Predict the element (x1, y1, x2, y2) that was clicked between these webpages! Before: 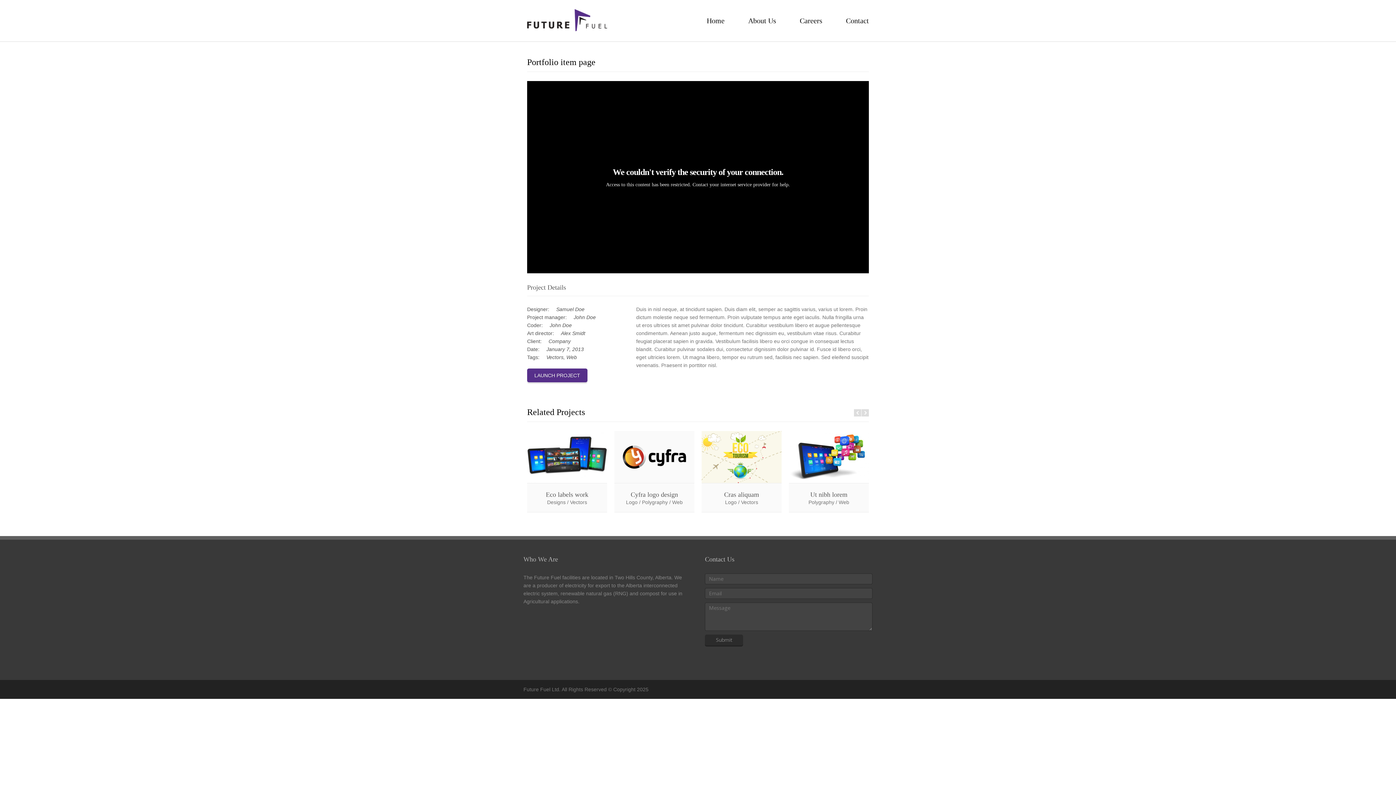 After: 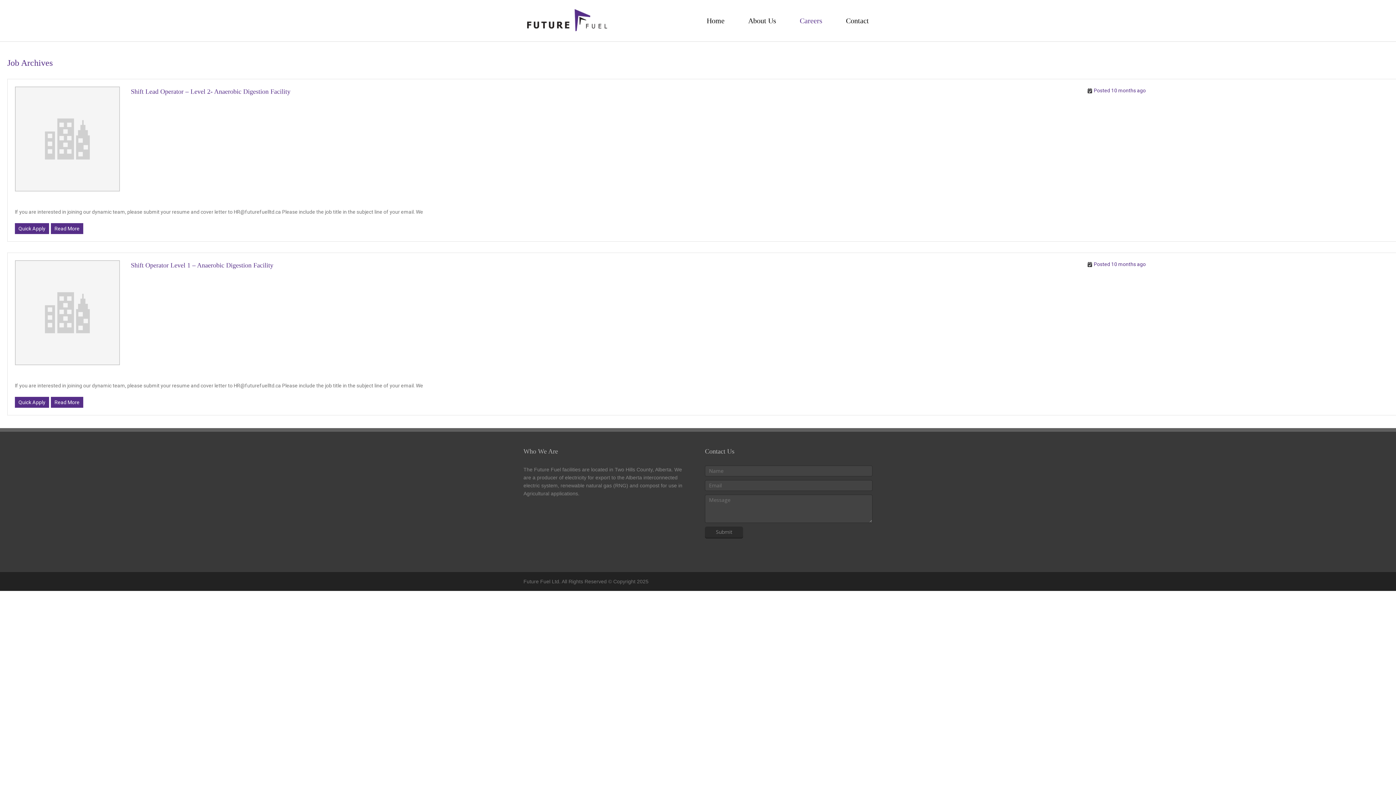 Action: label: Careers bbox: (800, 0, 822, 41)